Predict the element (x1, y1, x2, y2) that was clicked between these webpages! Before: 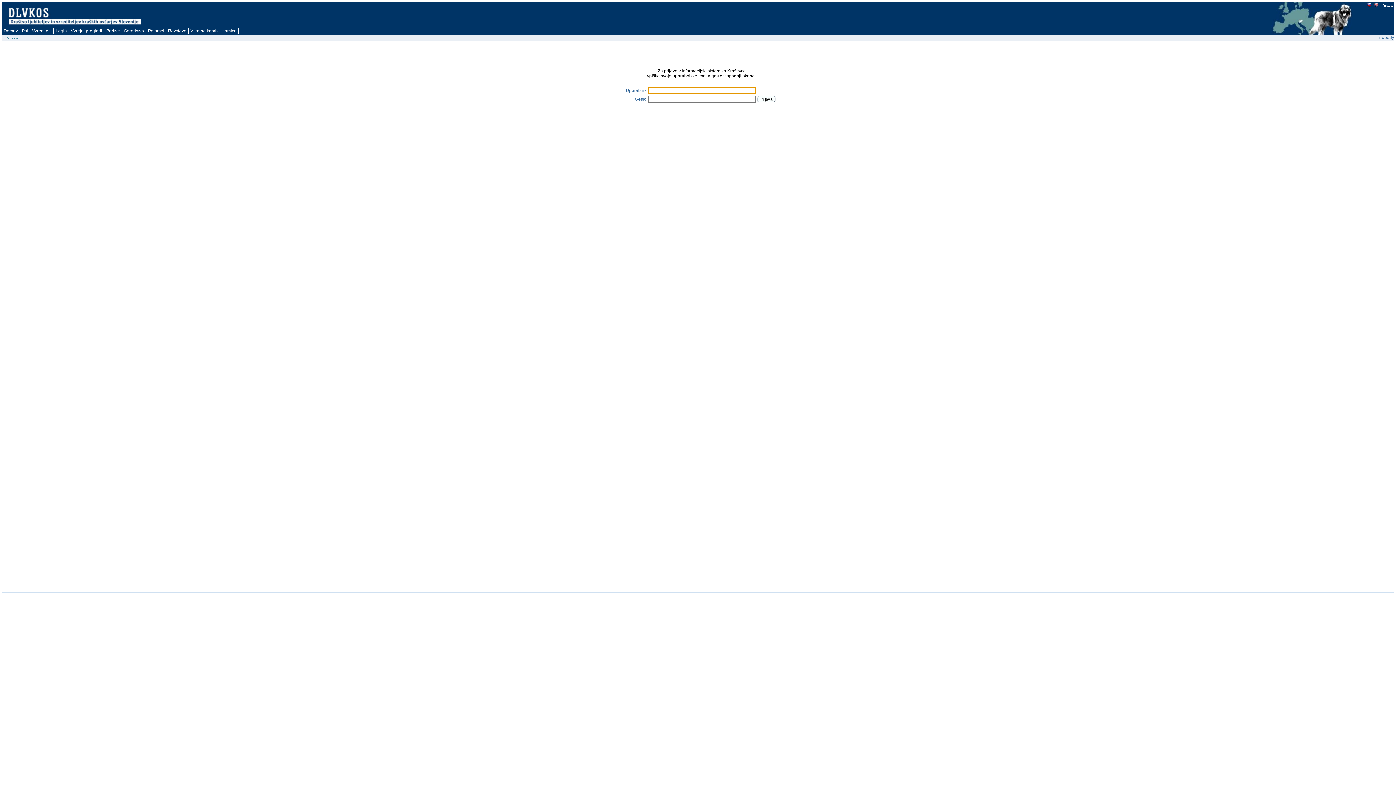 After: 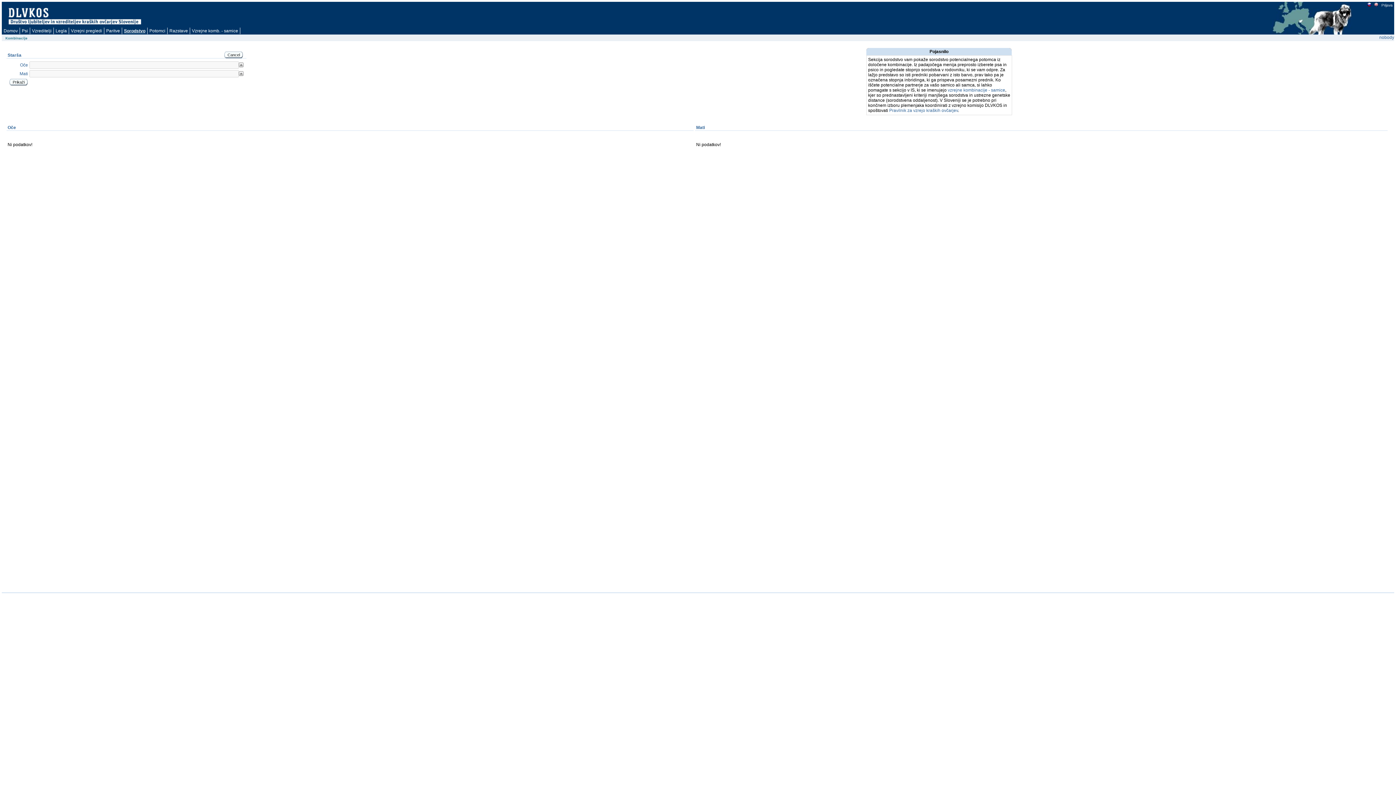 Action: label: Sorodstvo bbox: (122, 27, 146, 34)